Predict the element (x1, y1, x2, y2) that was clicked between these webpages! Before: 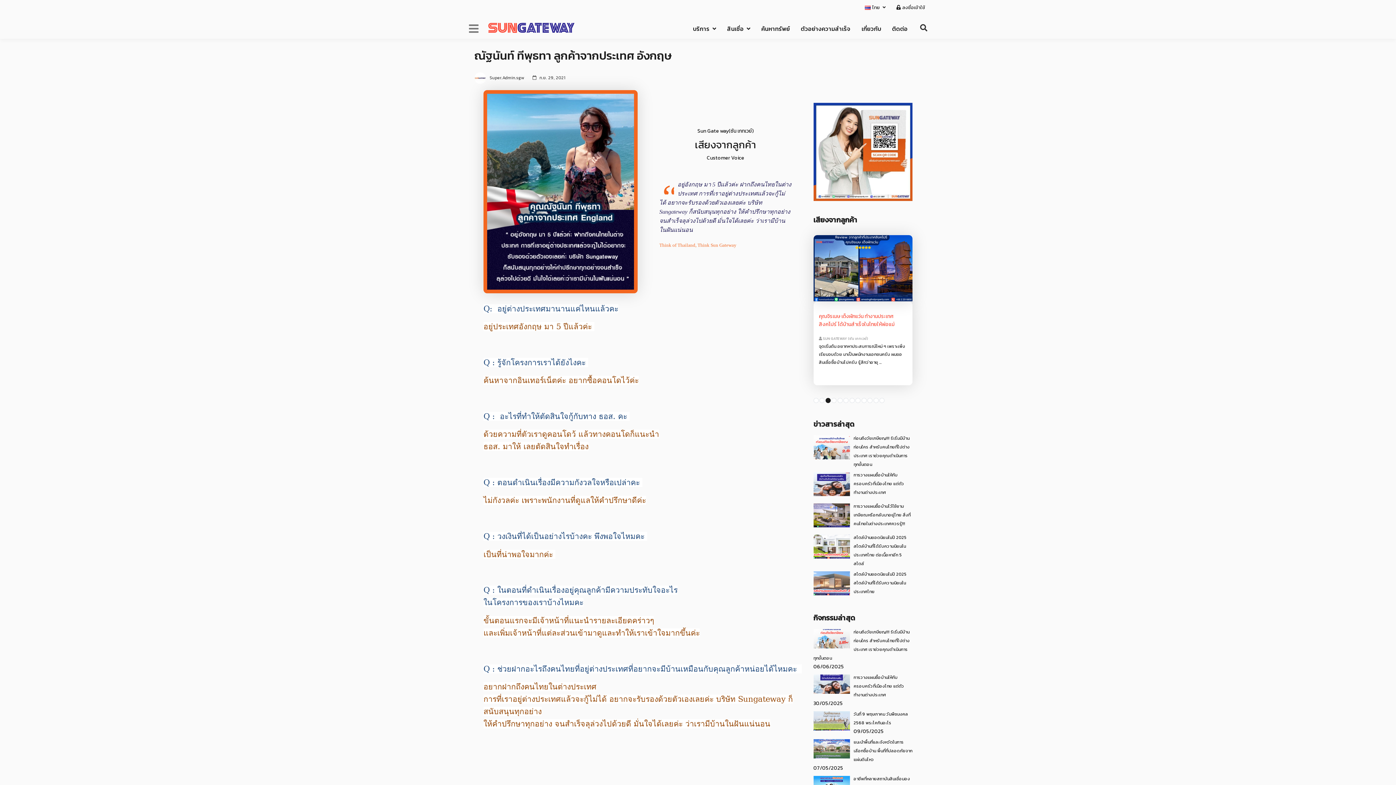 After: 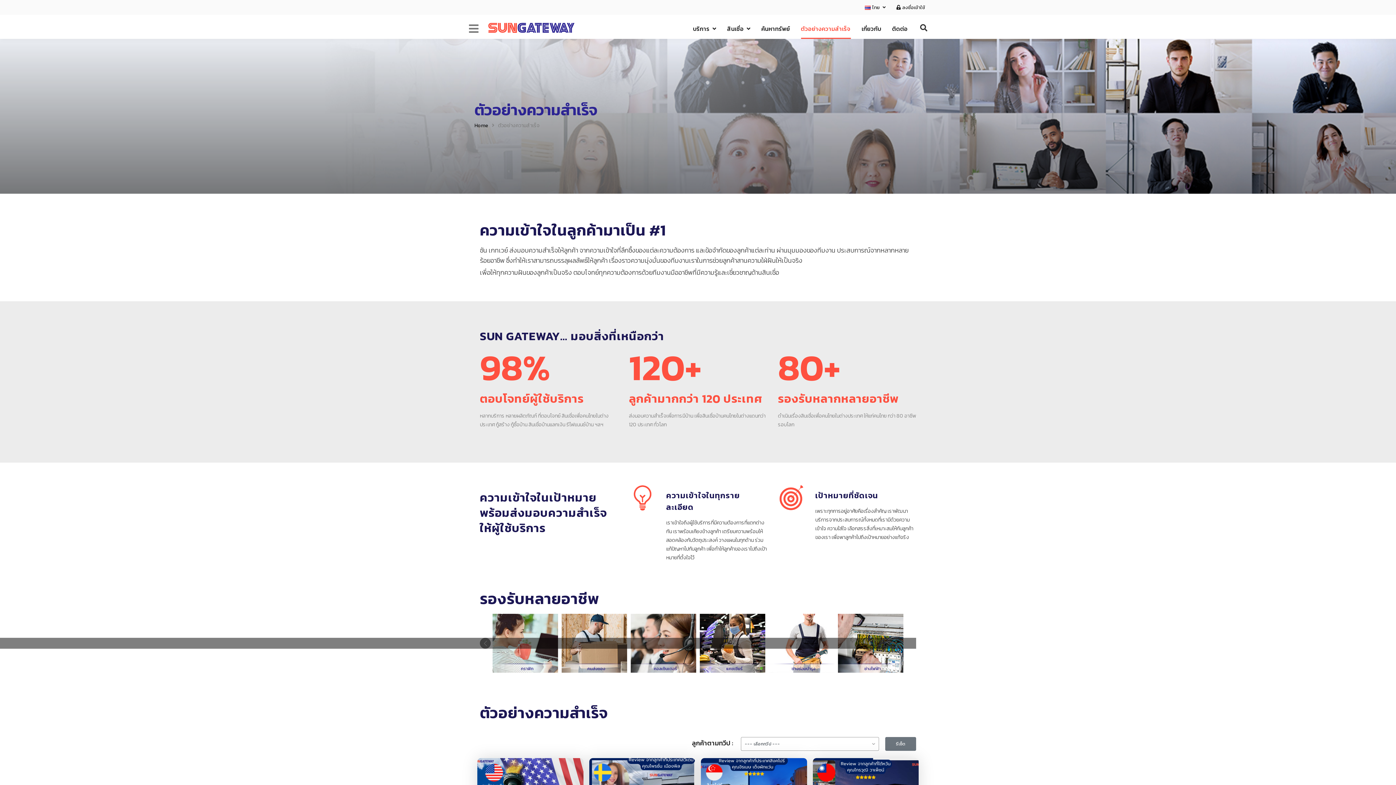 Action: label: ตัวอย่างความสำเร็จ bbox: (795, 18, 856, 38)